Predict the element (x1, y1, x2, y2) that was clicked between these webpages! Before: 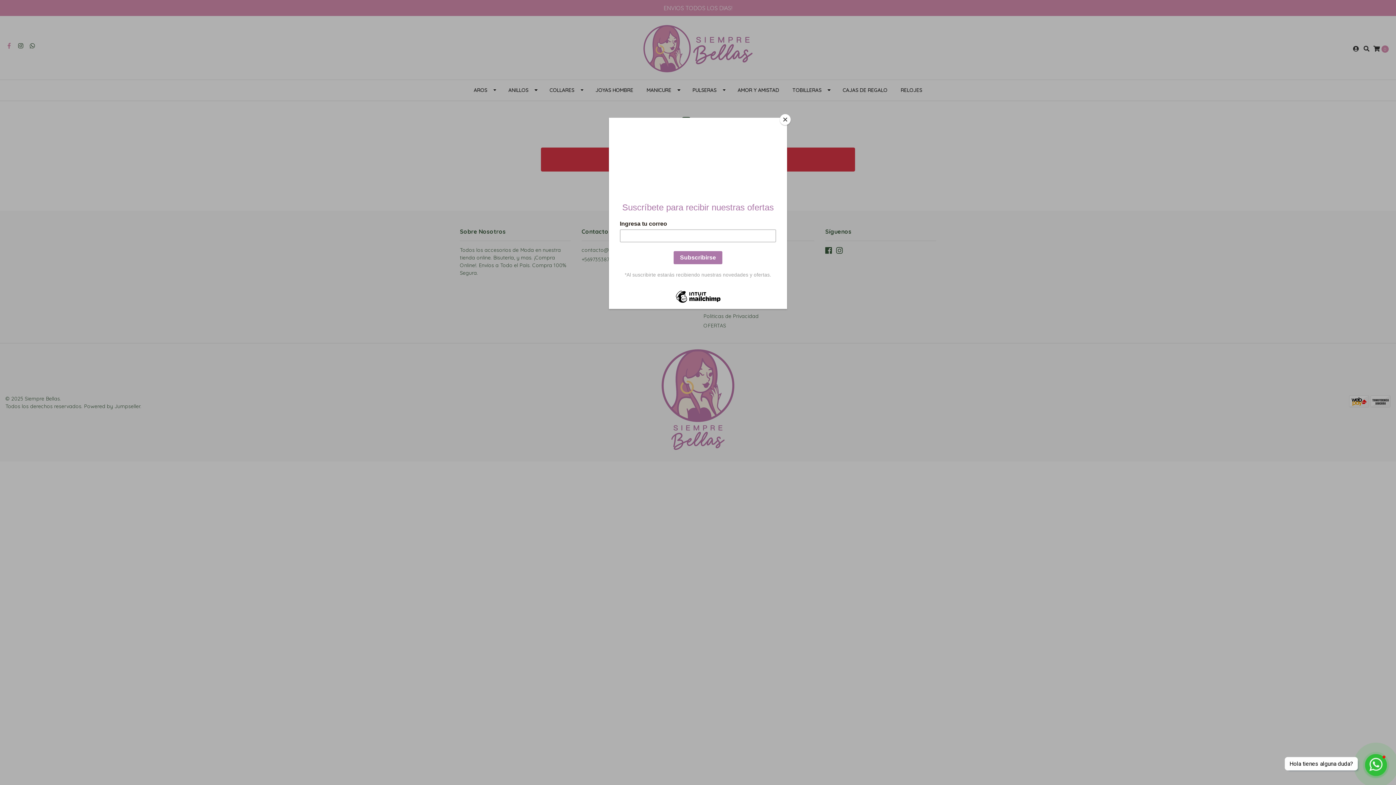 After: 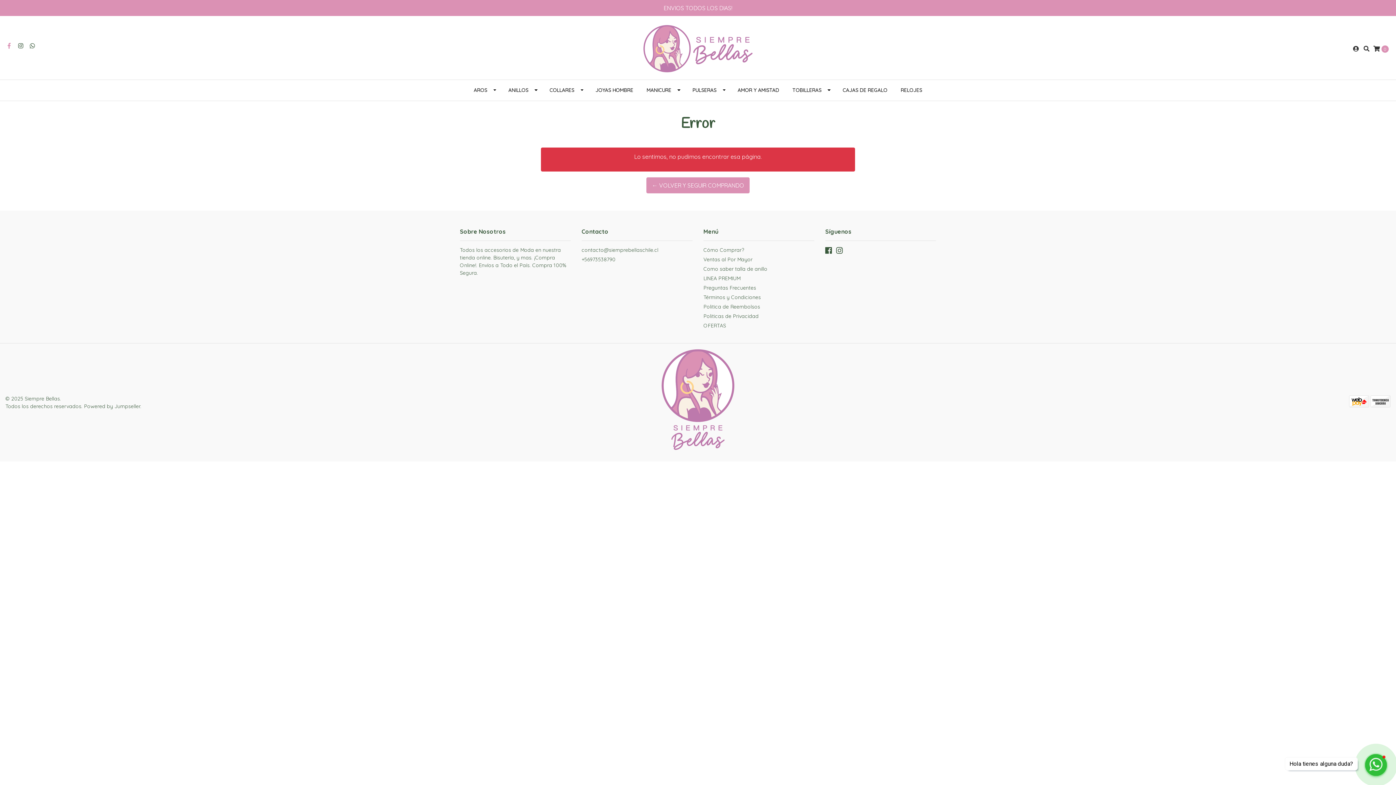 Action: label: Close bbox: (780, 114, 790, 125)